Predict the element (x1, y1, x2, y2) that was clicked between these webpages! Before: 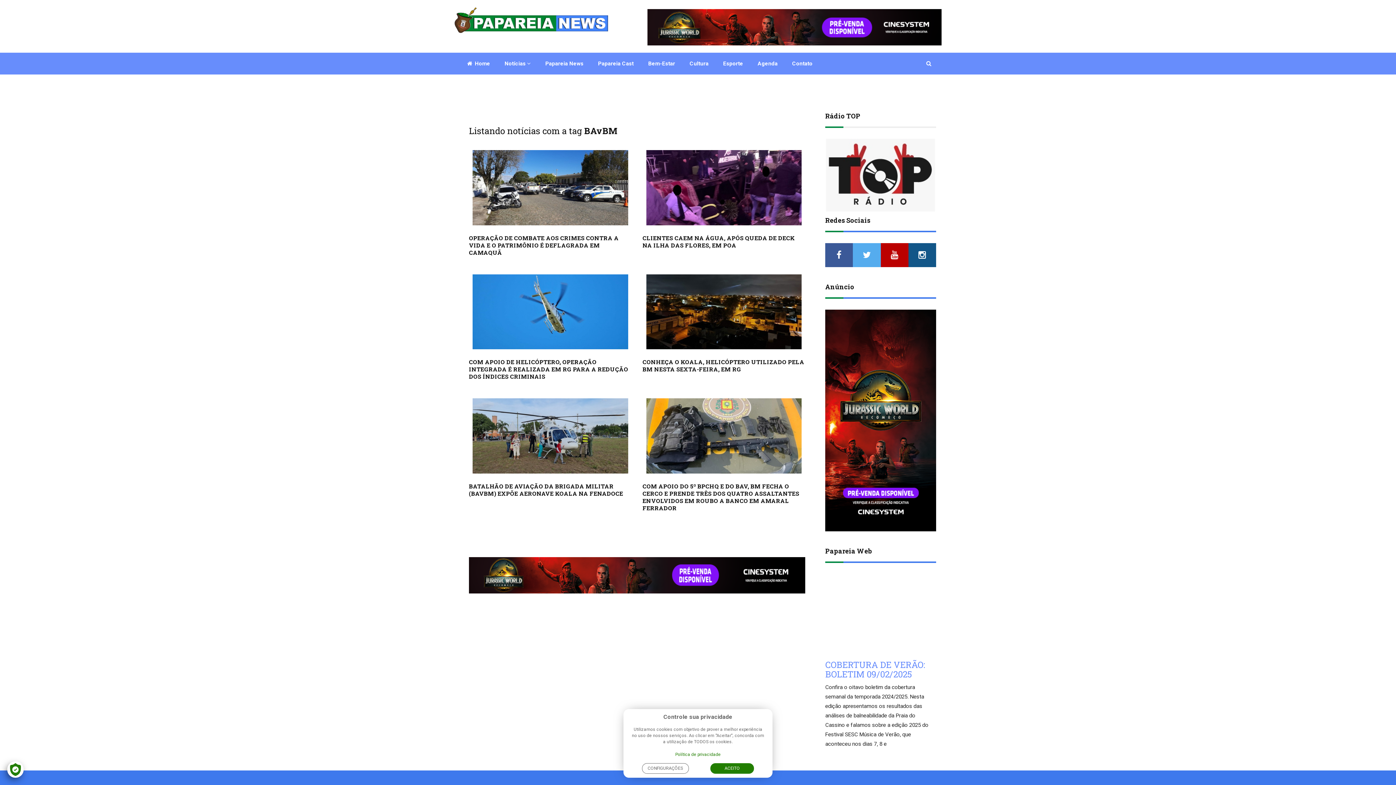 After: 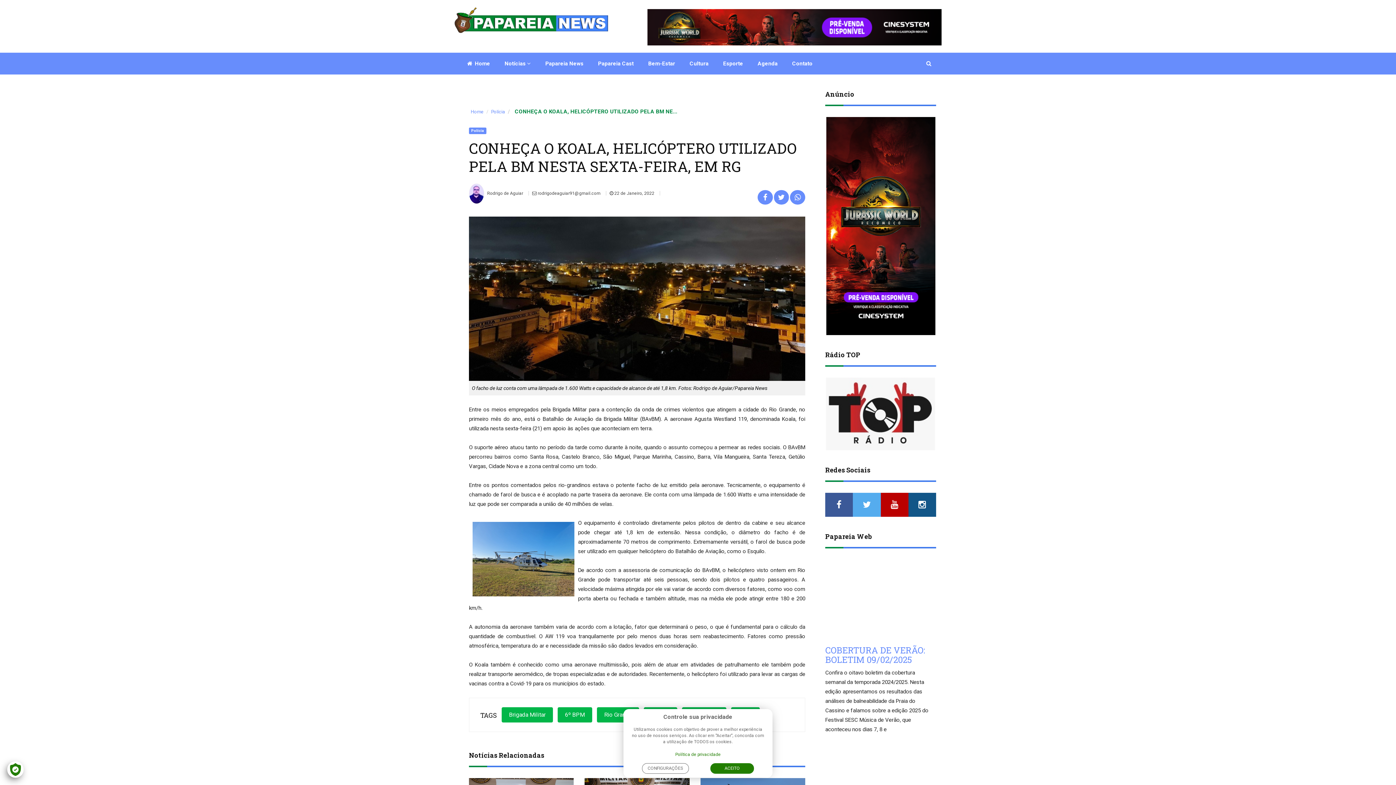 Action: bbox: (642, 358, 804, 373) label: CONHEÇA O KOALA, HELICÓPTERO UTILIZADO PELA BM NESTA SEXTA-FEIRA, EM RG